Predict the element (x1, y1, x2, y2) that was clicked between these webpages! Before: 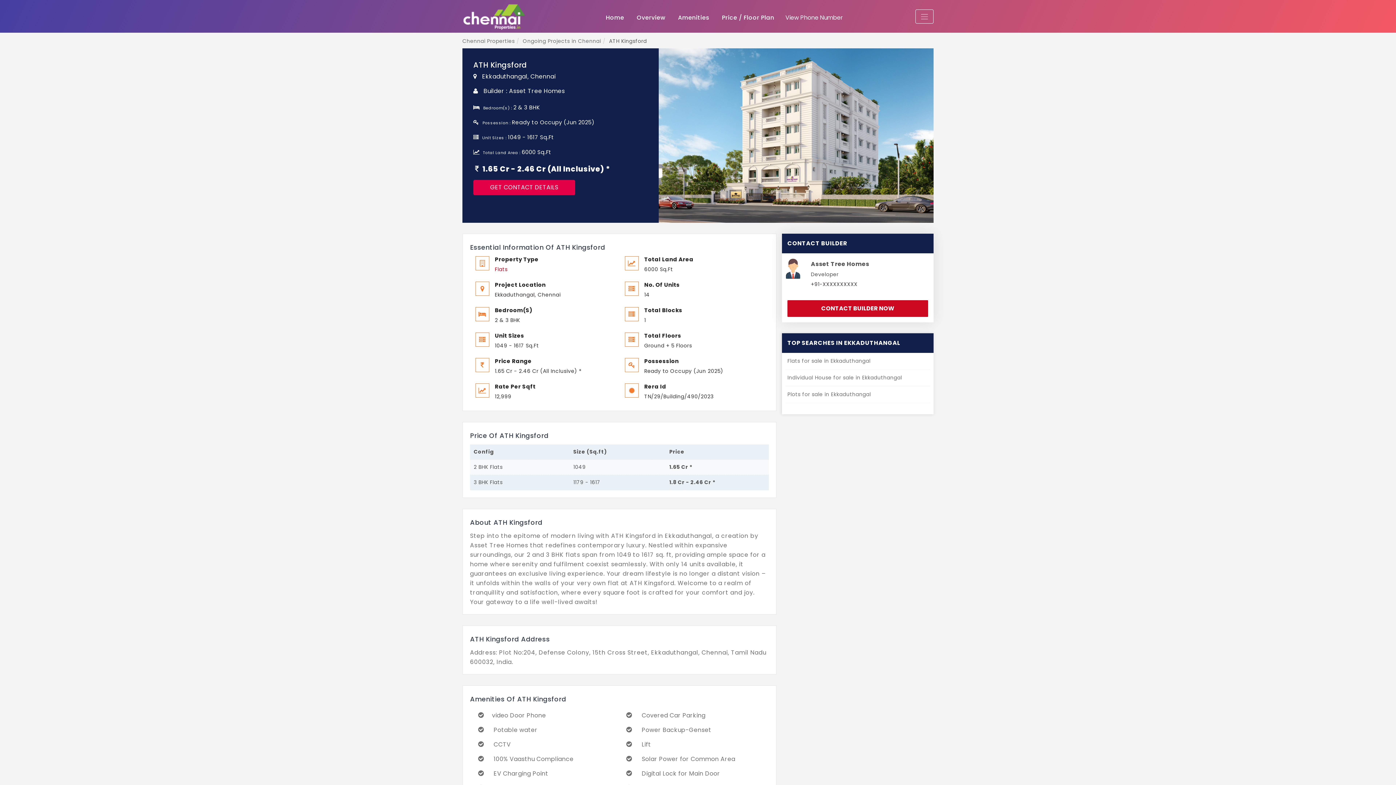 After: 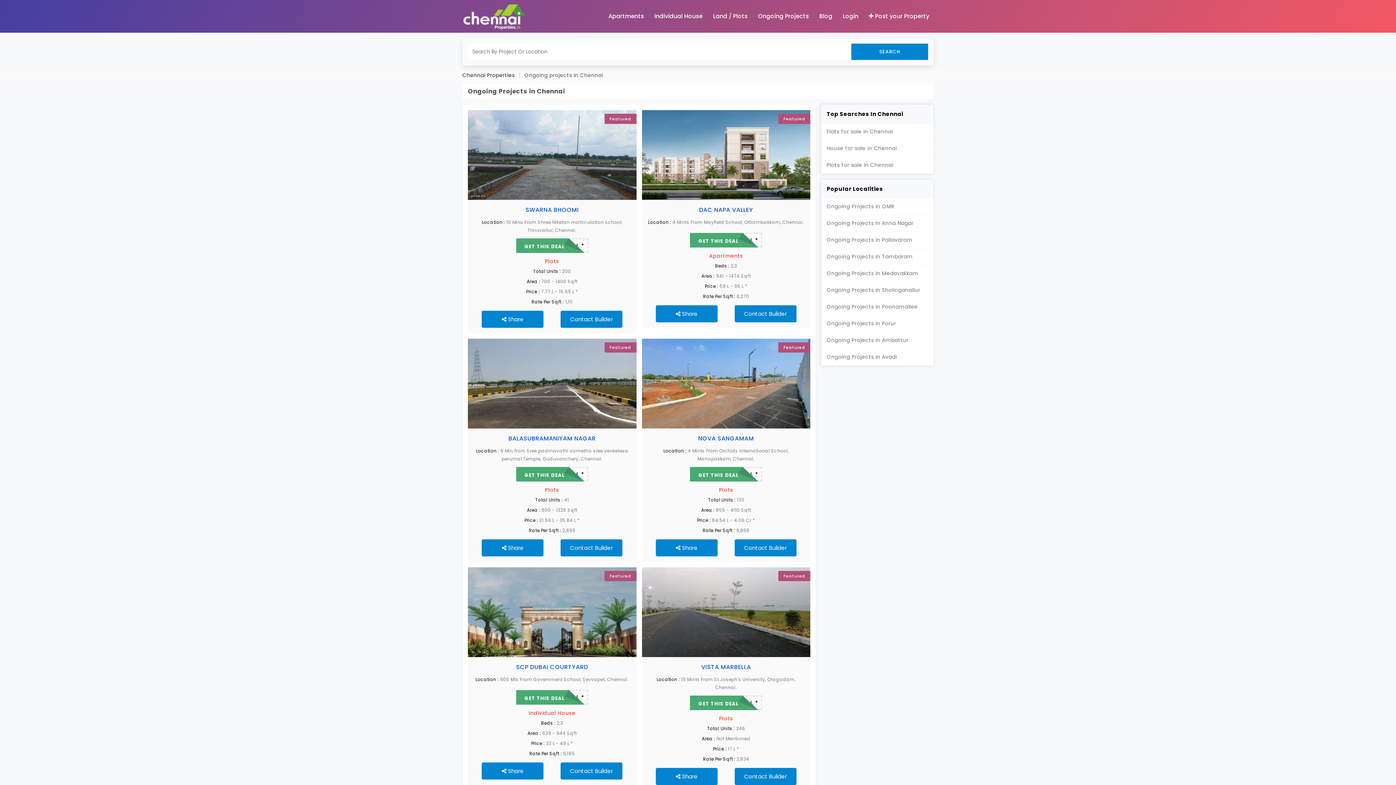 Action: label: Ongoing Projects in Chennai bbox: (522, 37, 601, 44)